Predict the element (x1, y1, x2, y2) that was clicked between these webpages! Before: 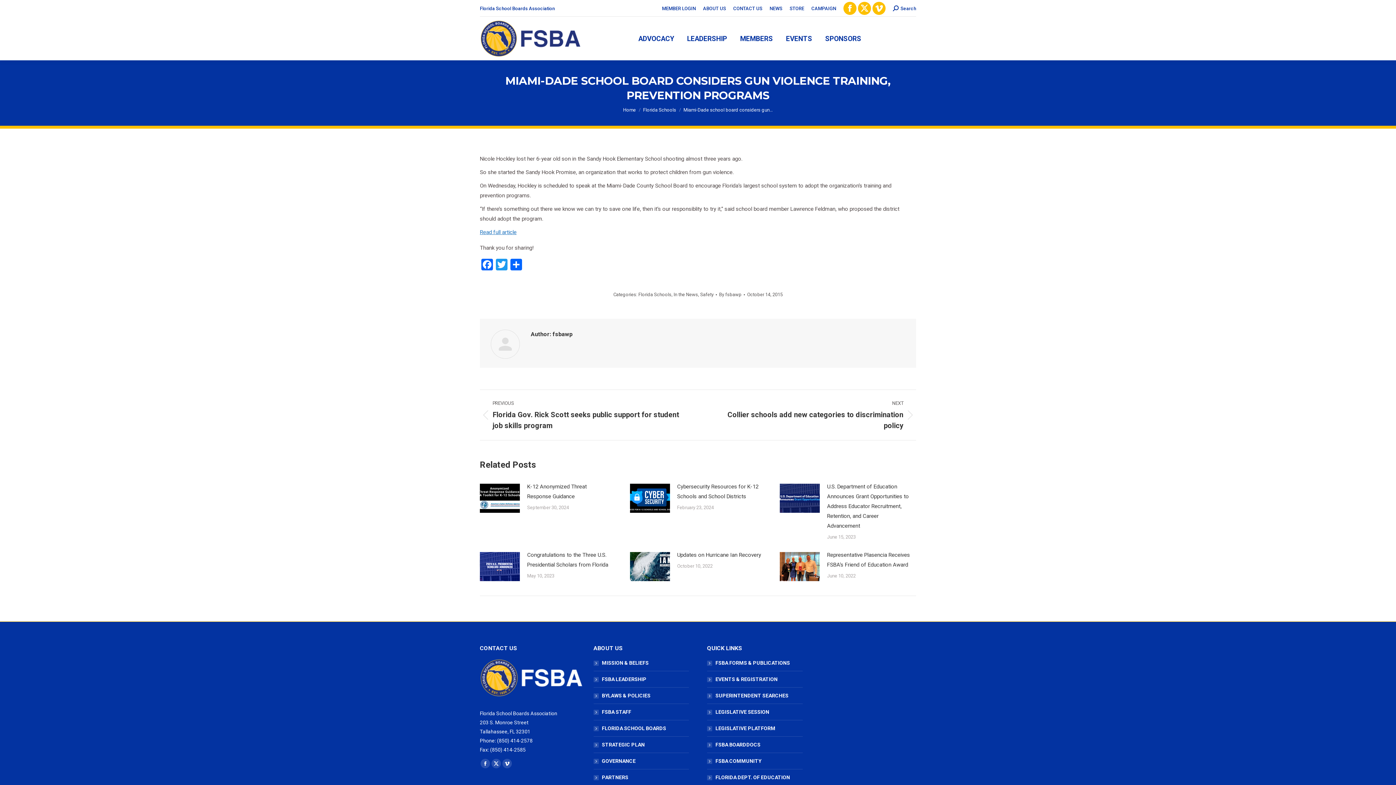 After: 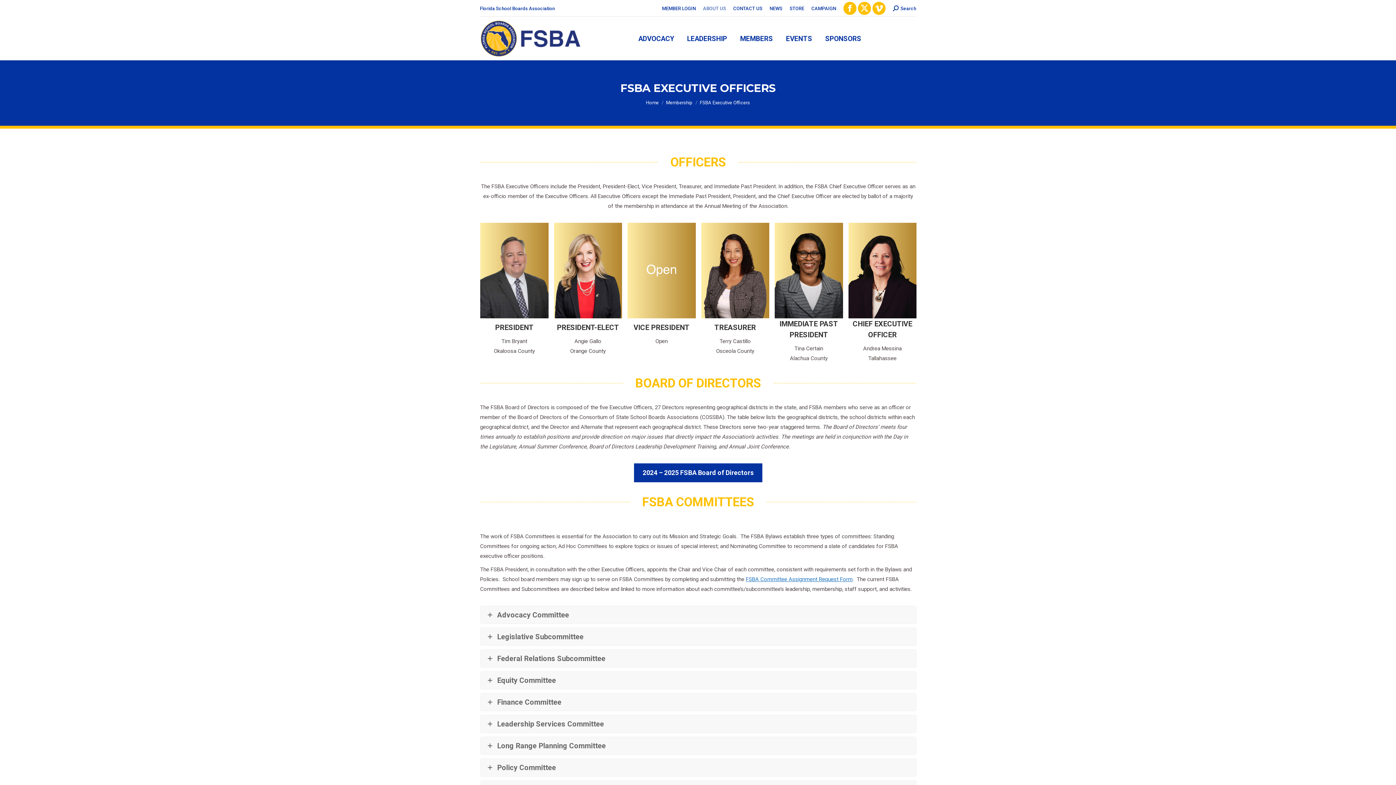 Action: label: FSBA LEADERSHIP bbox: (593, 675, 646, 684)